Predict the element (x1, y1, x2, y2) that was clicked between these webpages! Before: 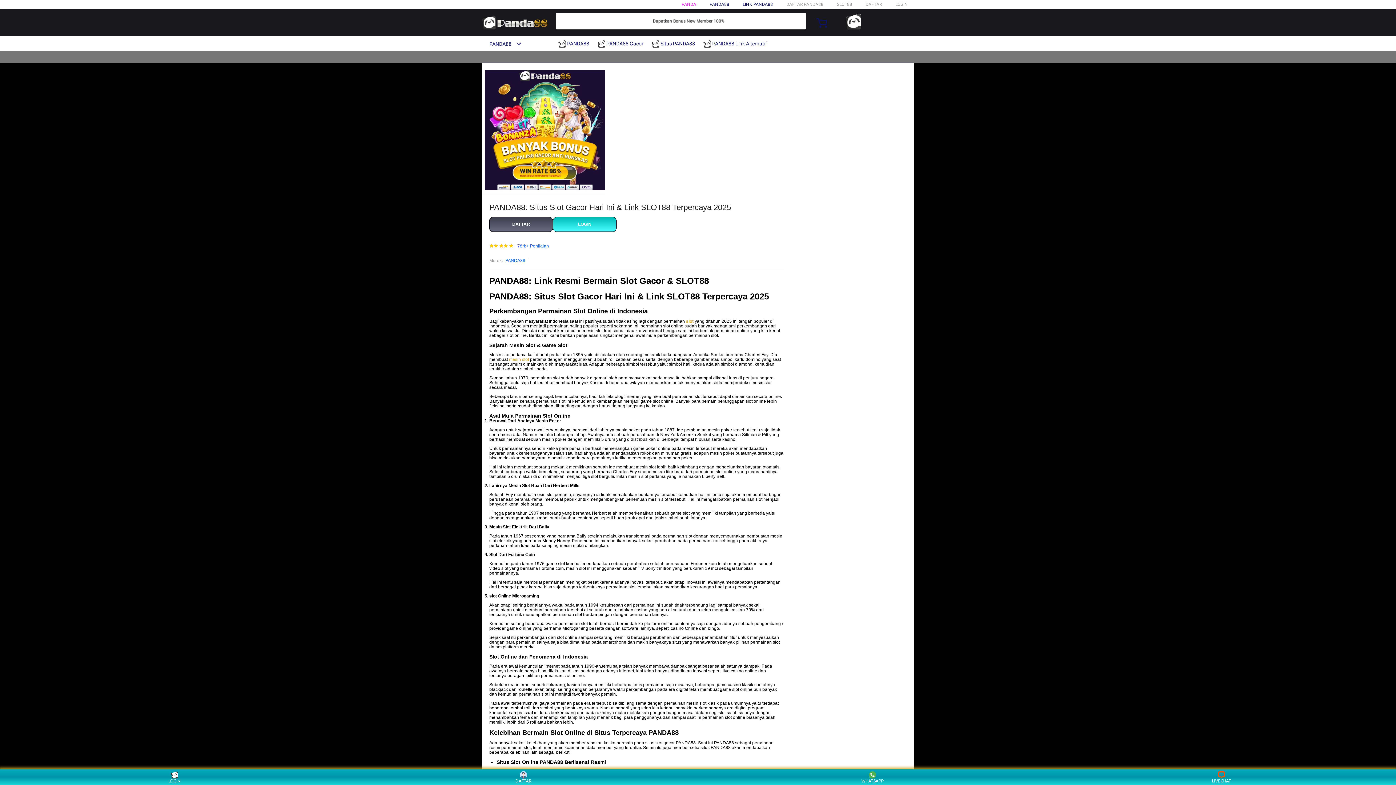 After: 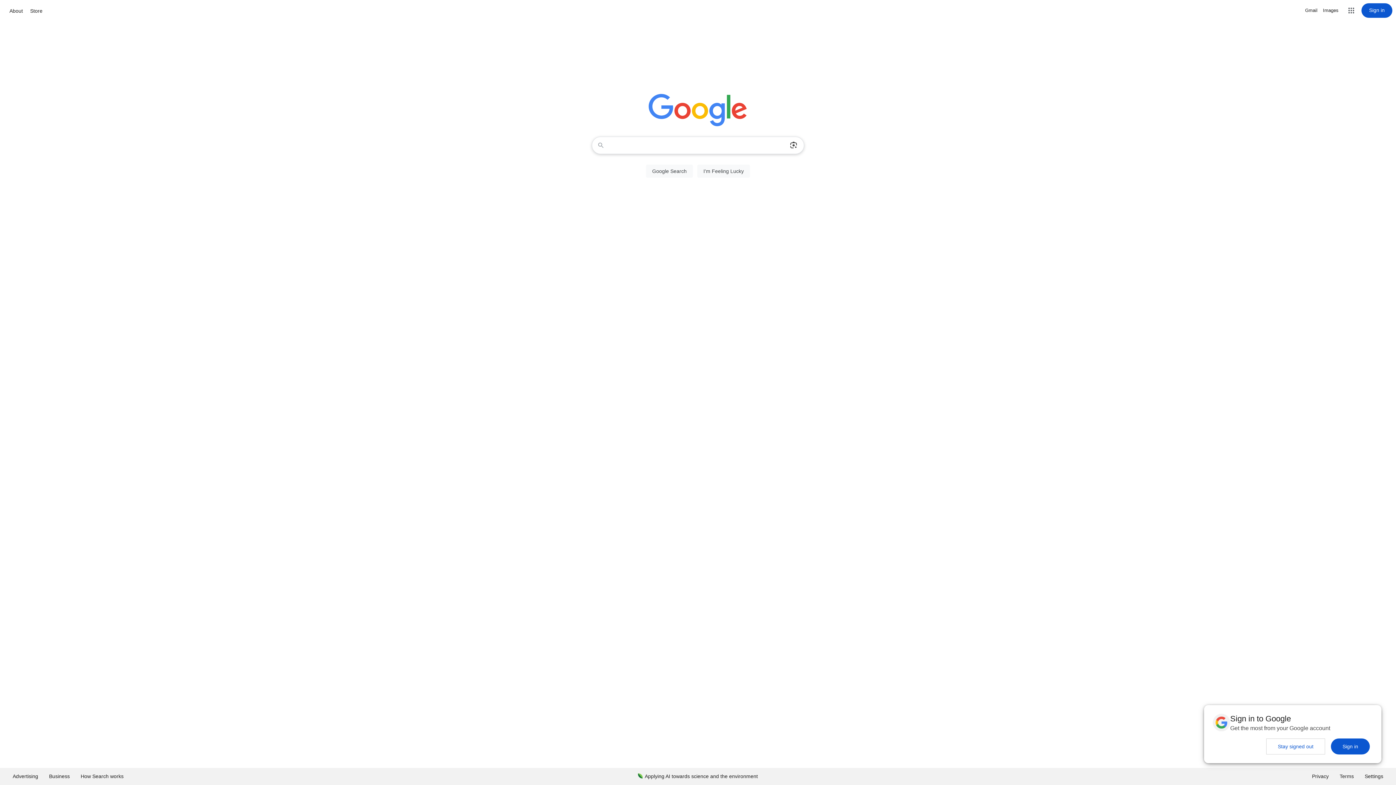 Action: label: LOGIN bbox: (553, 217, 616, 232)